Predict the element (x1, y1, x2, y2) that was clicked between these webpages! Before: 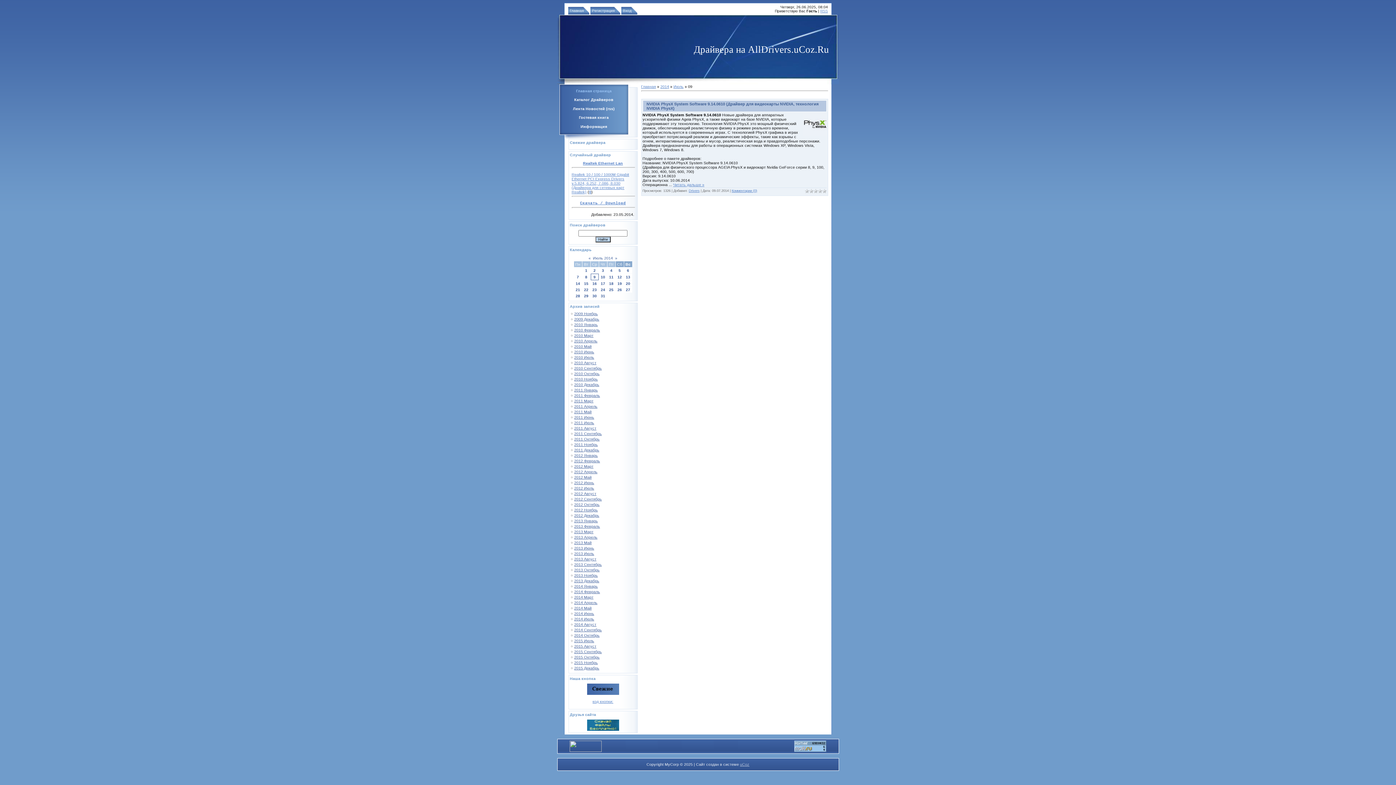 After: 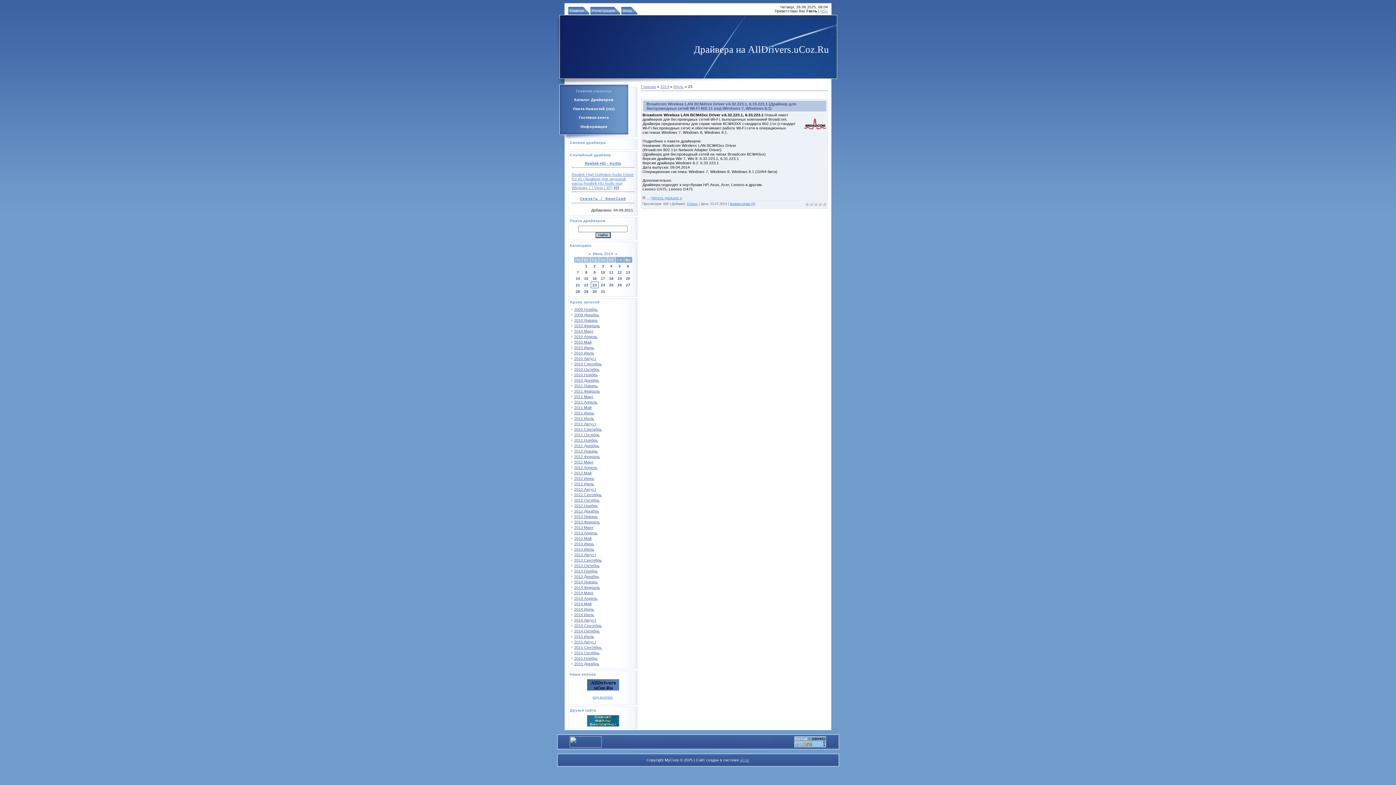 Action: label: 23 bbox: (592, 287, 596, 292)